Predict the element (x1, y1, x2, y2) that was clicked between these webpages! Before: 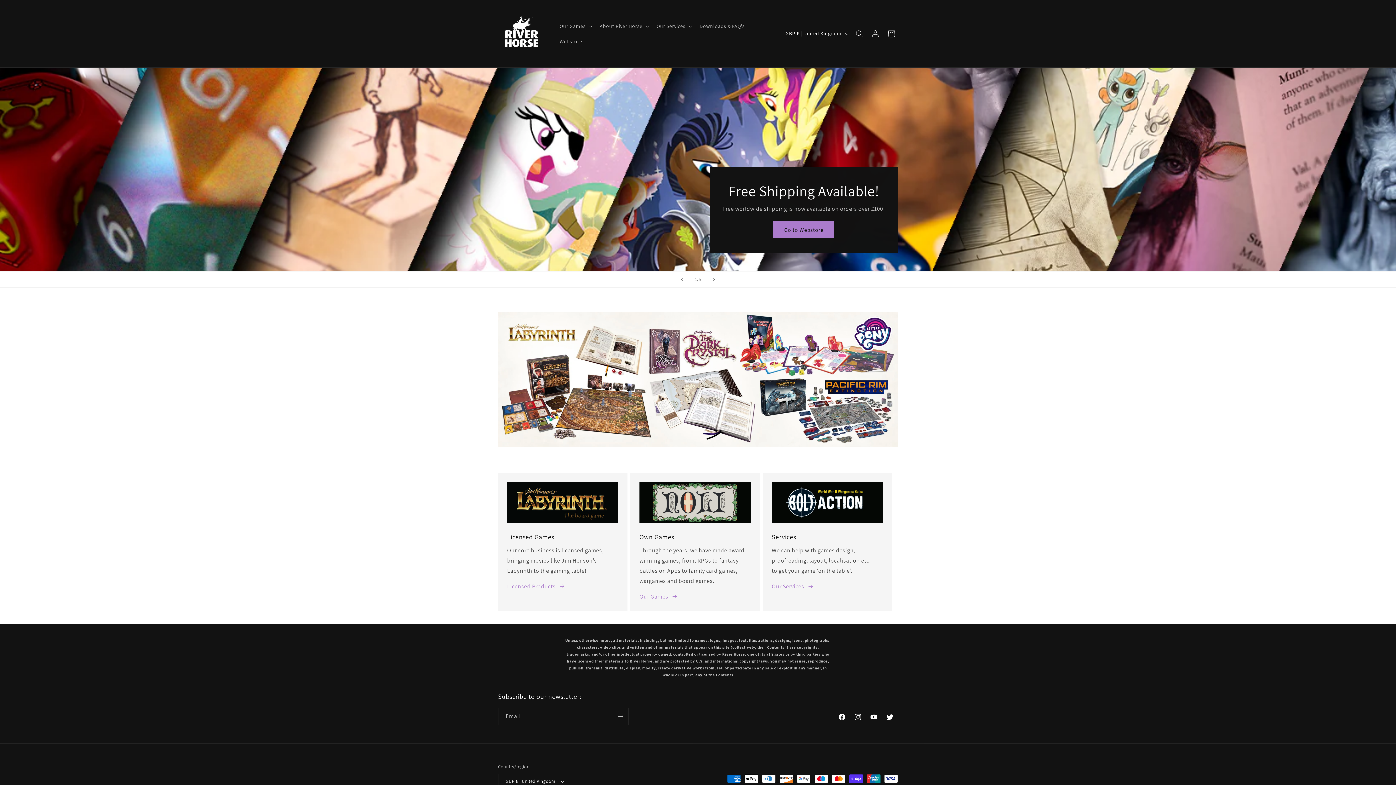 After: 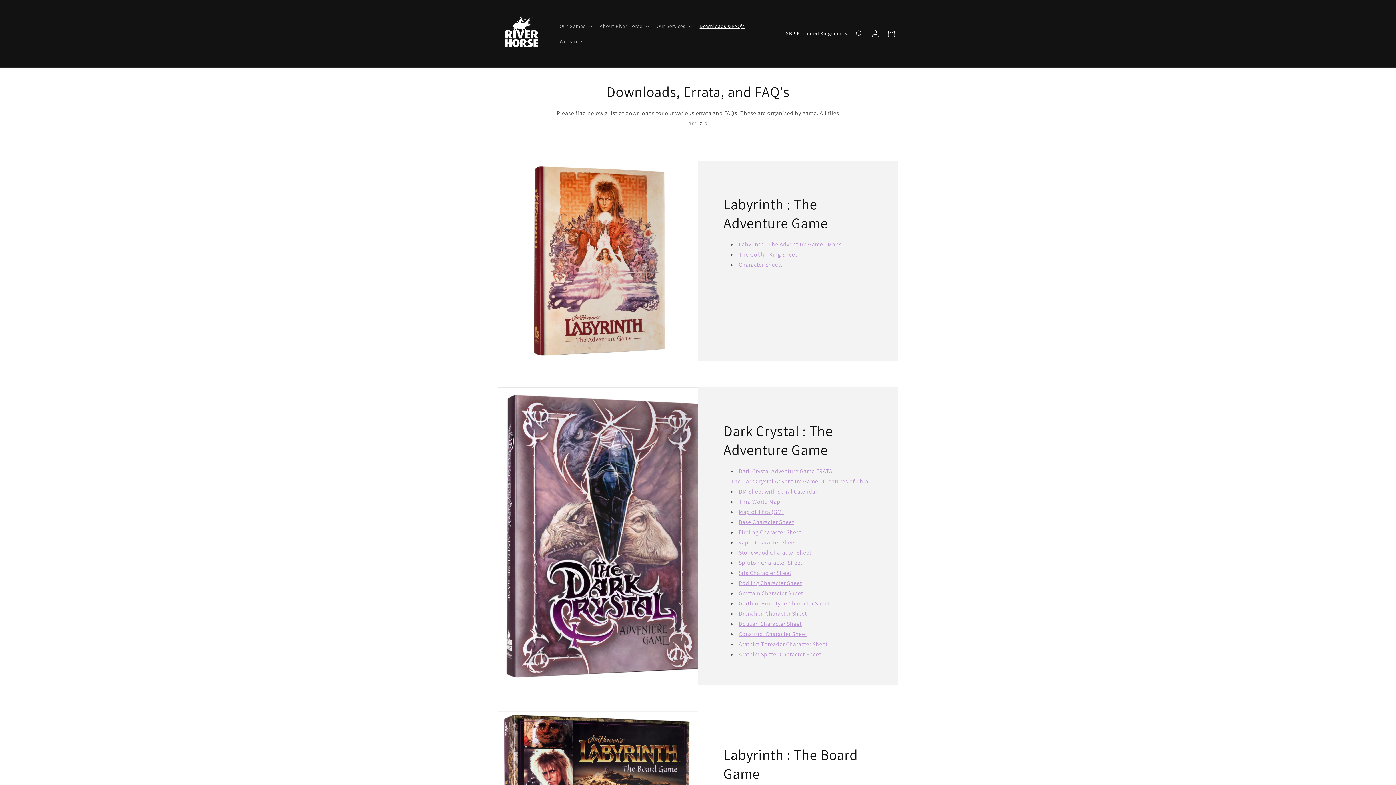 Action: label: Downloads & FAQ's bbox: (695, 18, 749, 33)